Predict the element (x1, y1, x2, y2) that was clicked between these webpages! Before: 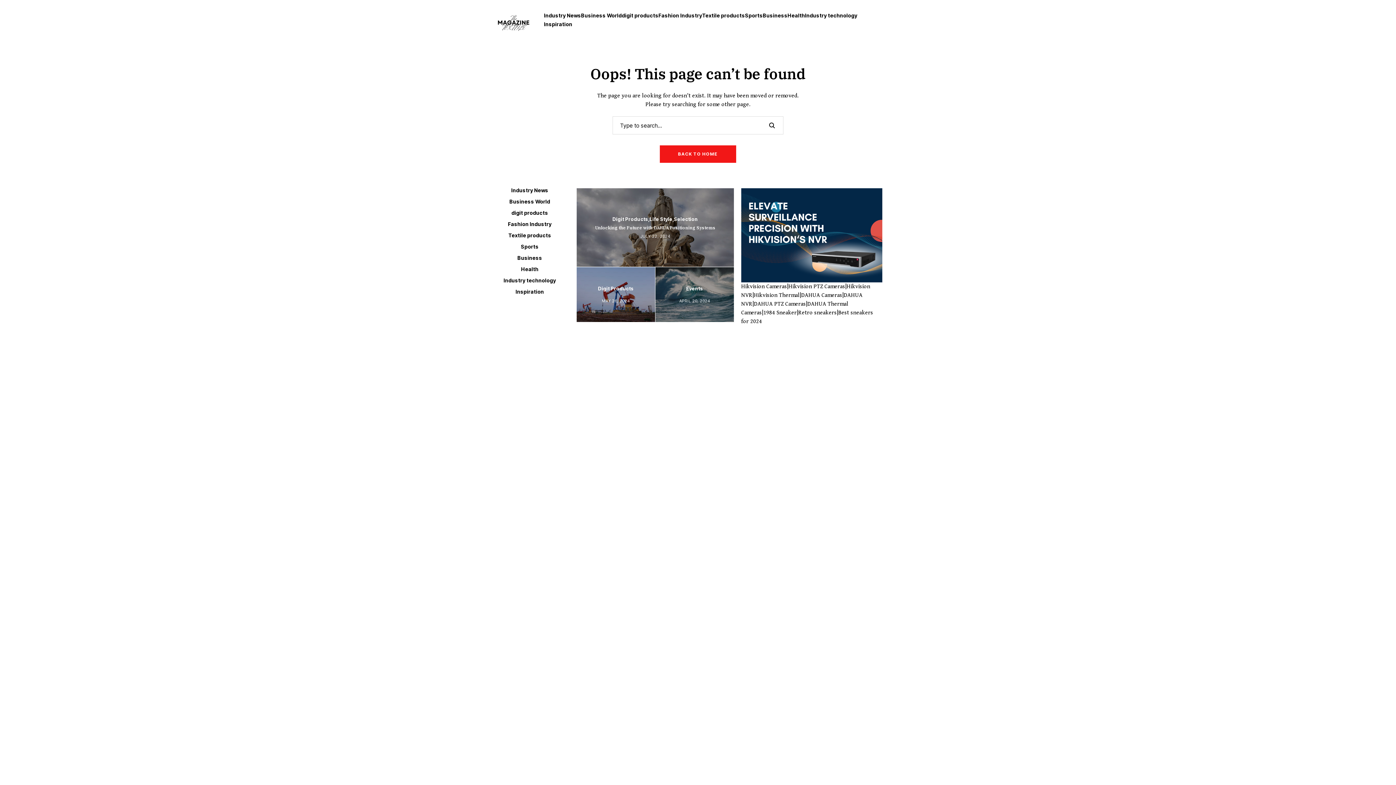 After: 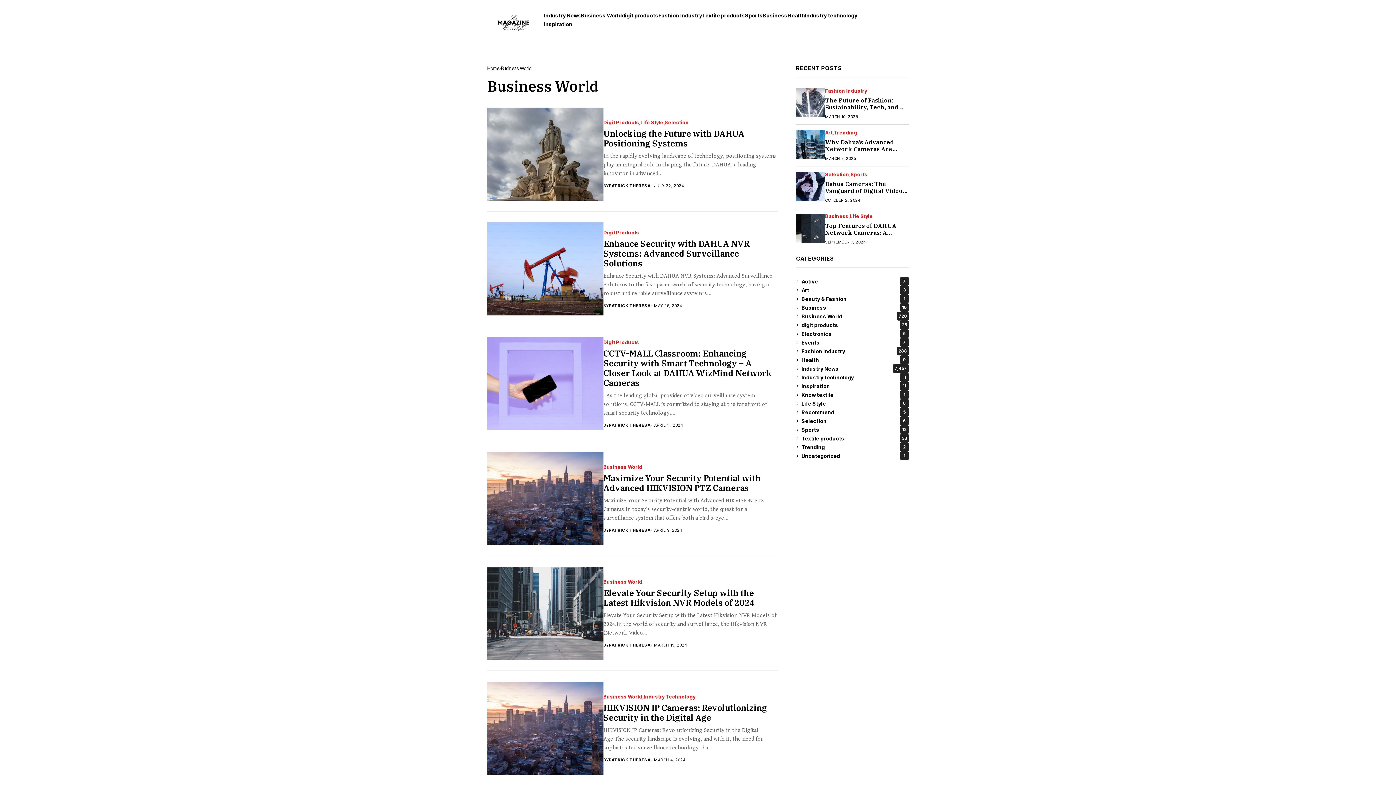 Action: bbox: (509, 198, 550, 204) label: Business World